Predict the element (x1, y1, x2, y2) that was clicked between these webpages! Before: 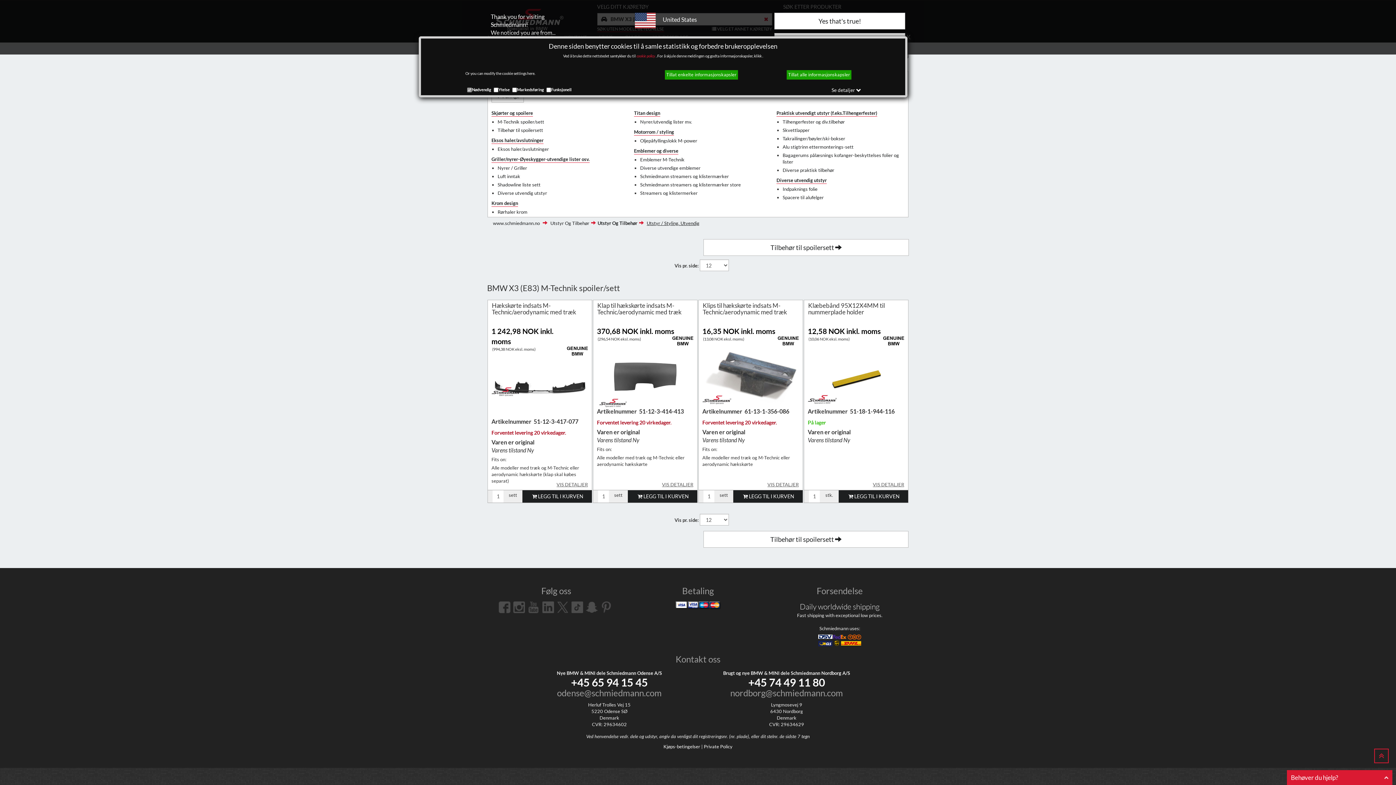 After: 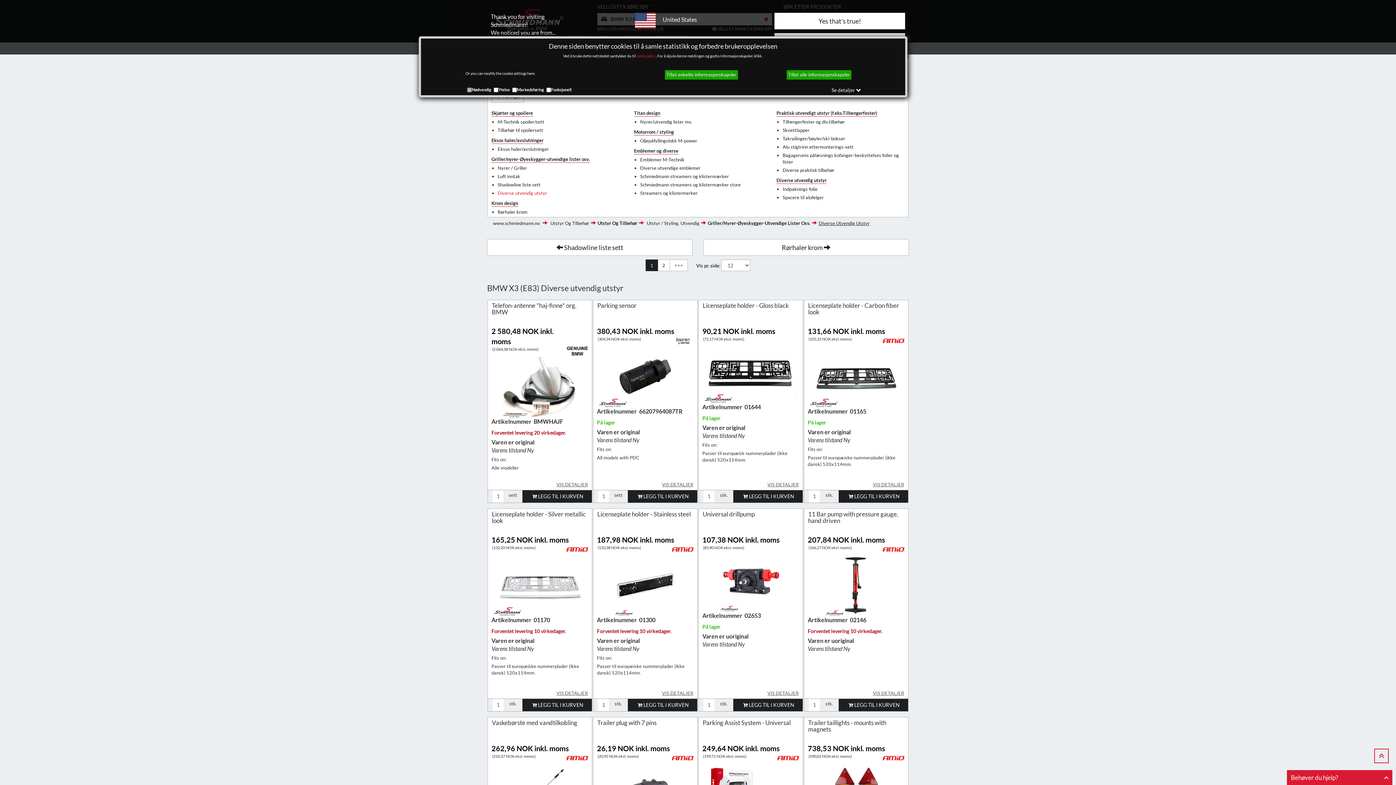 Action: bbox: (497, 189, 547, 196) label: Diverse utvendig utstyr